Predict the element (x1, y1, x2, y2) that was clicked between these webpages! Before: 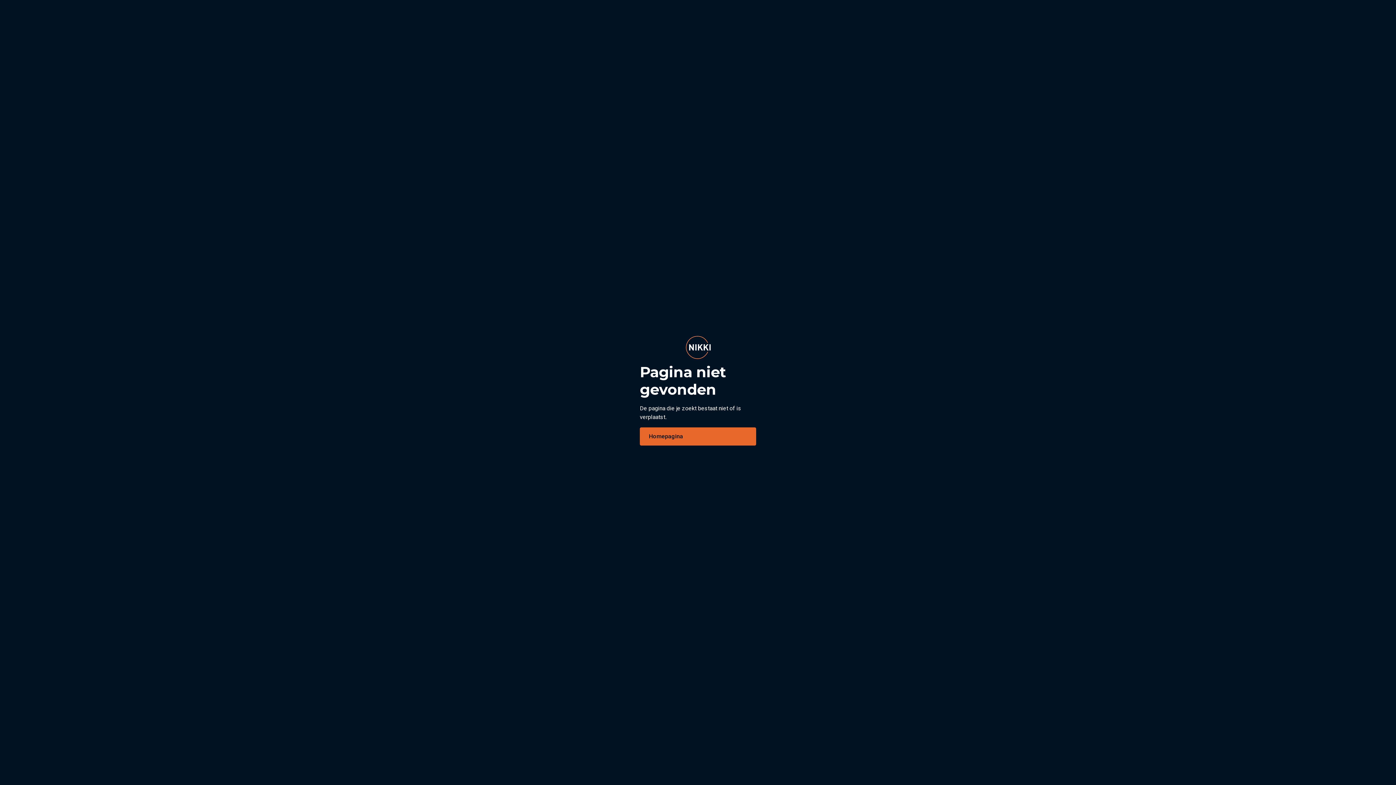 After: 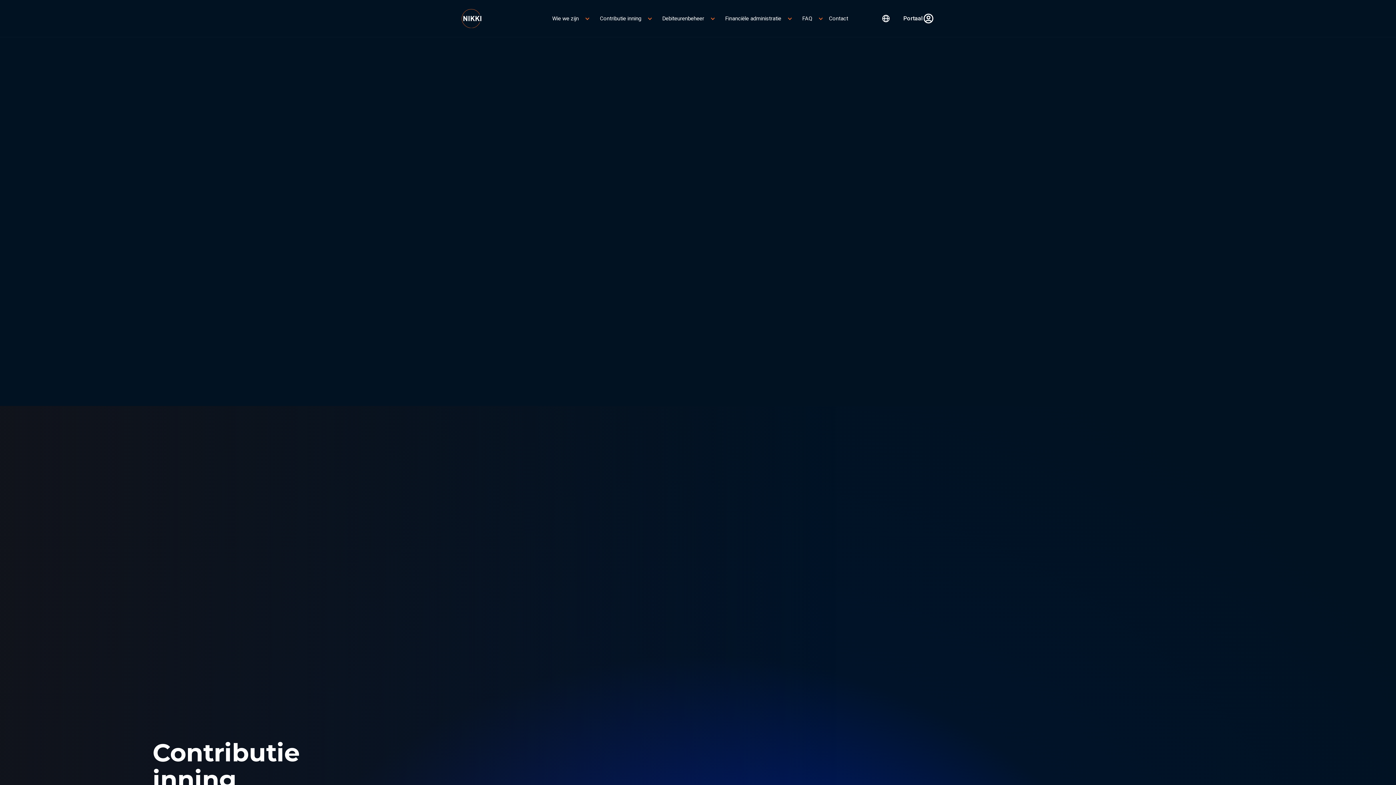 Action: bbox: (640, 427, 756, 445) label: Homepagina